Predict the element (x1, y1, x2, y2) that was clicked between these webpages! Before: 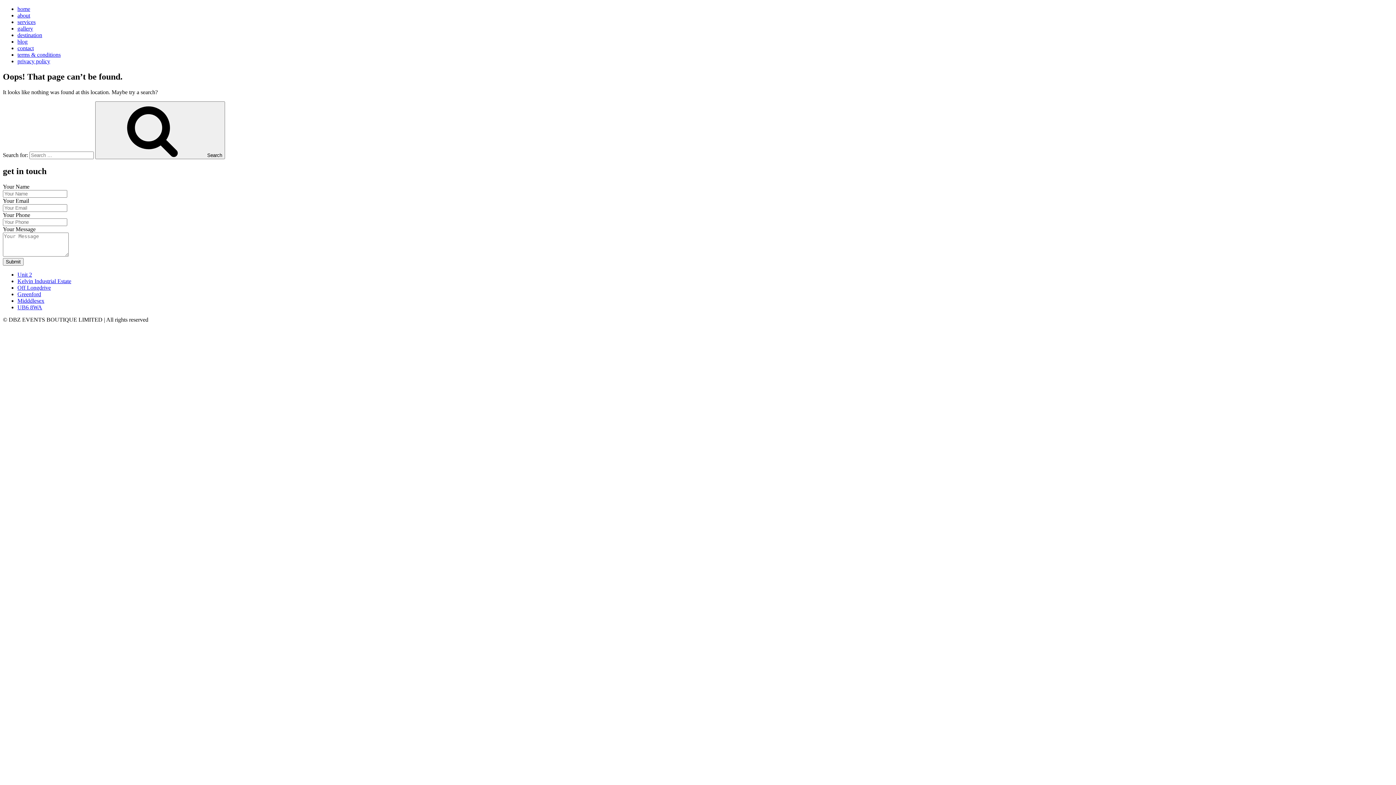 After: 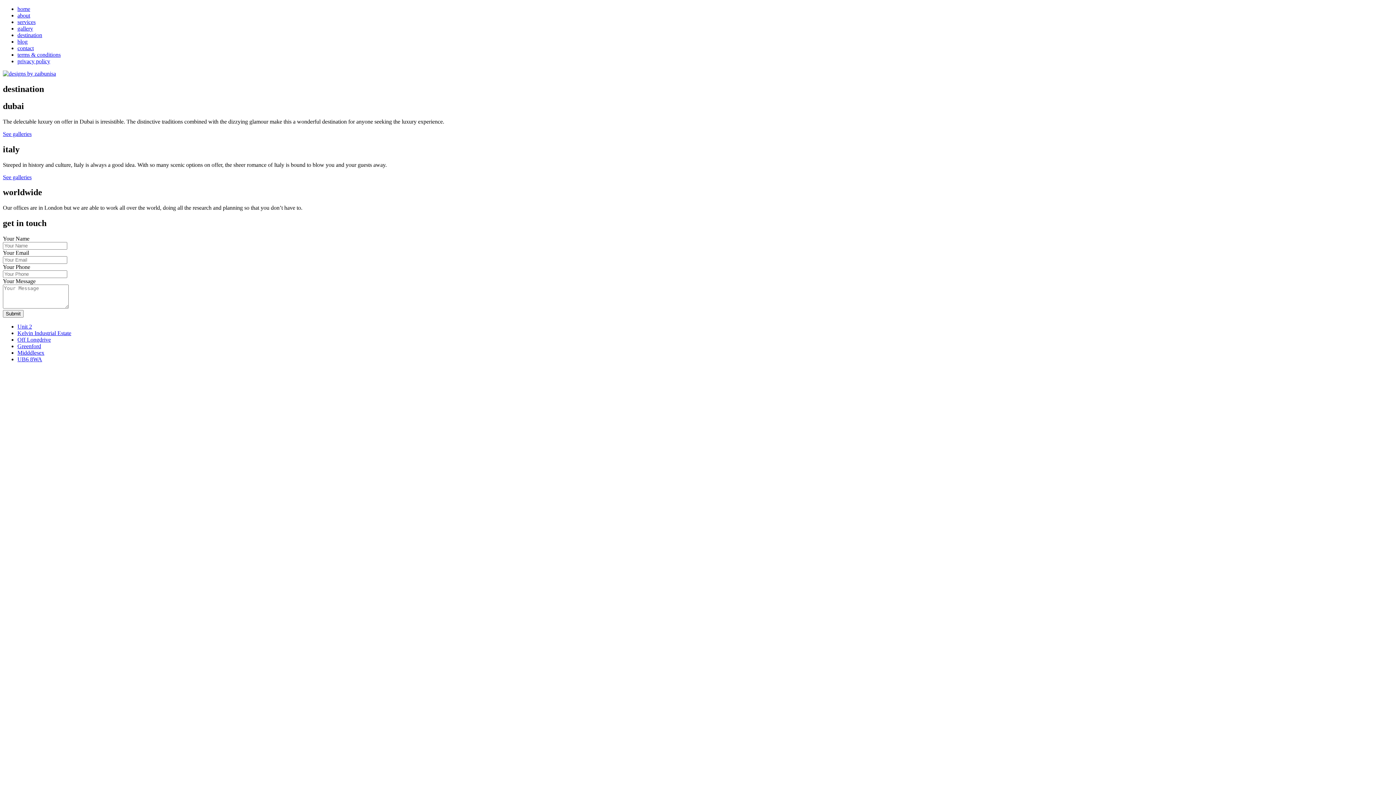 Action: bbox: (17, 74, 42, 80) label: destination